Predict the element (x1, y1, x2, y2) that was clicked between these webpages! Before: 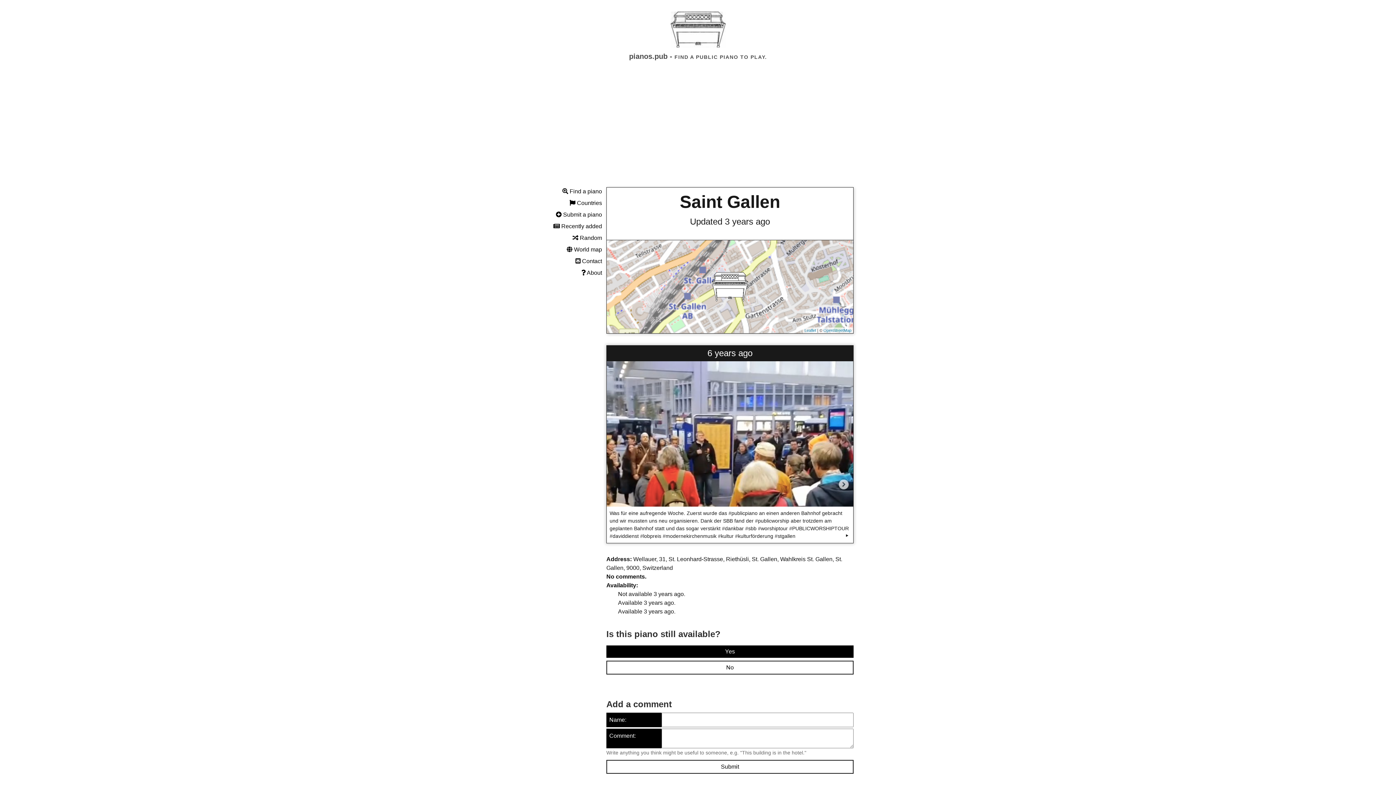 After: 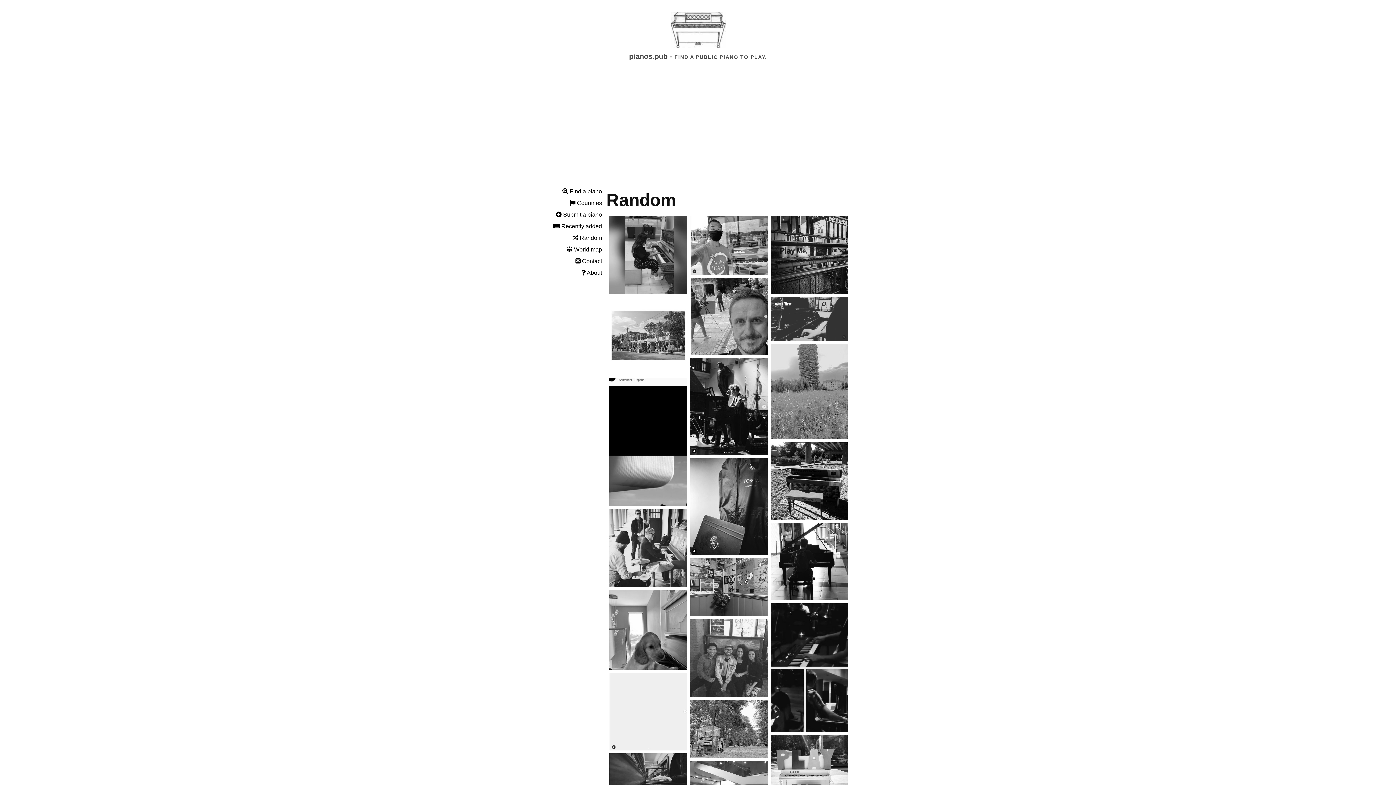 Action: bbox: (572, 235, 602, 241) label:  Random